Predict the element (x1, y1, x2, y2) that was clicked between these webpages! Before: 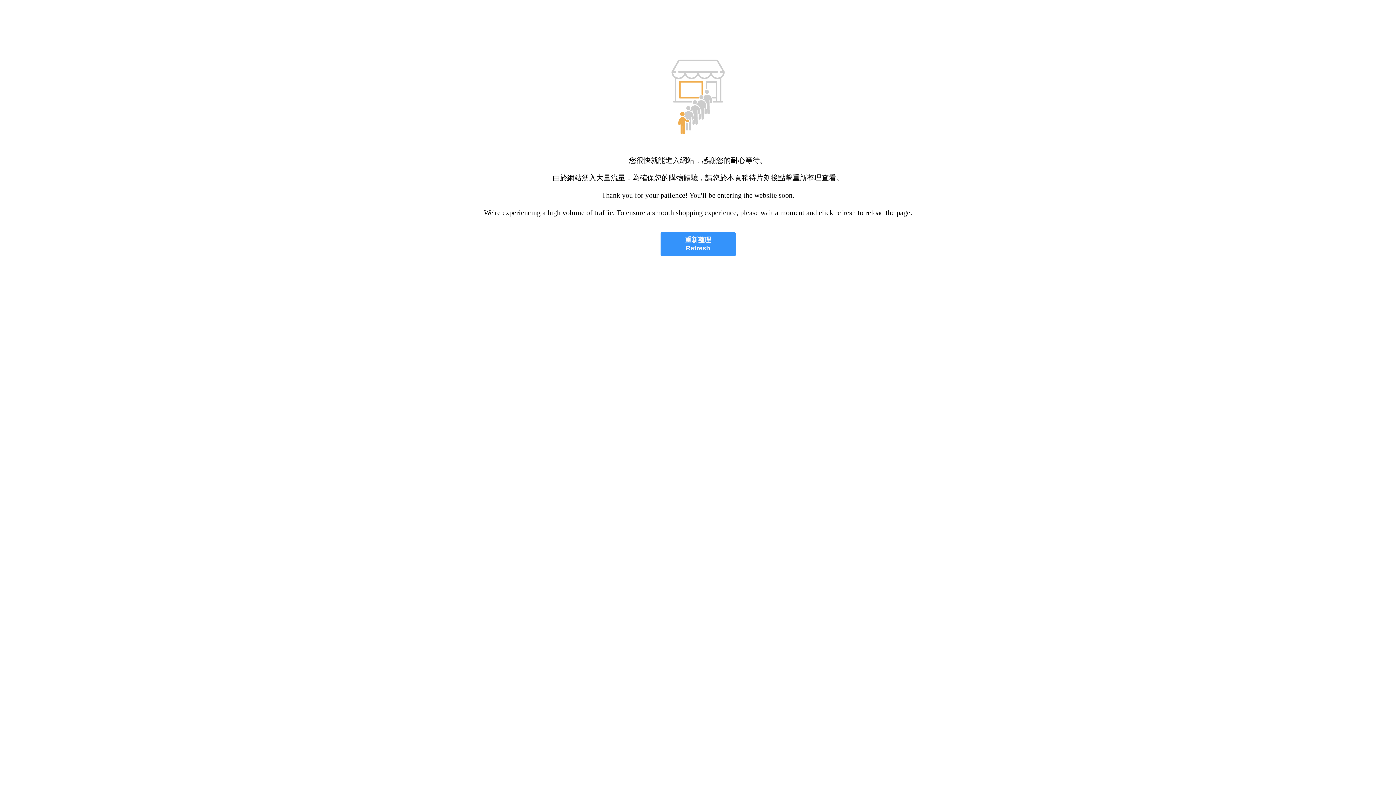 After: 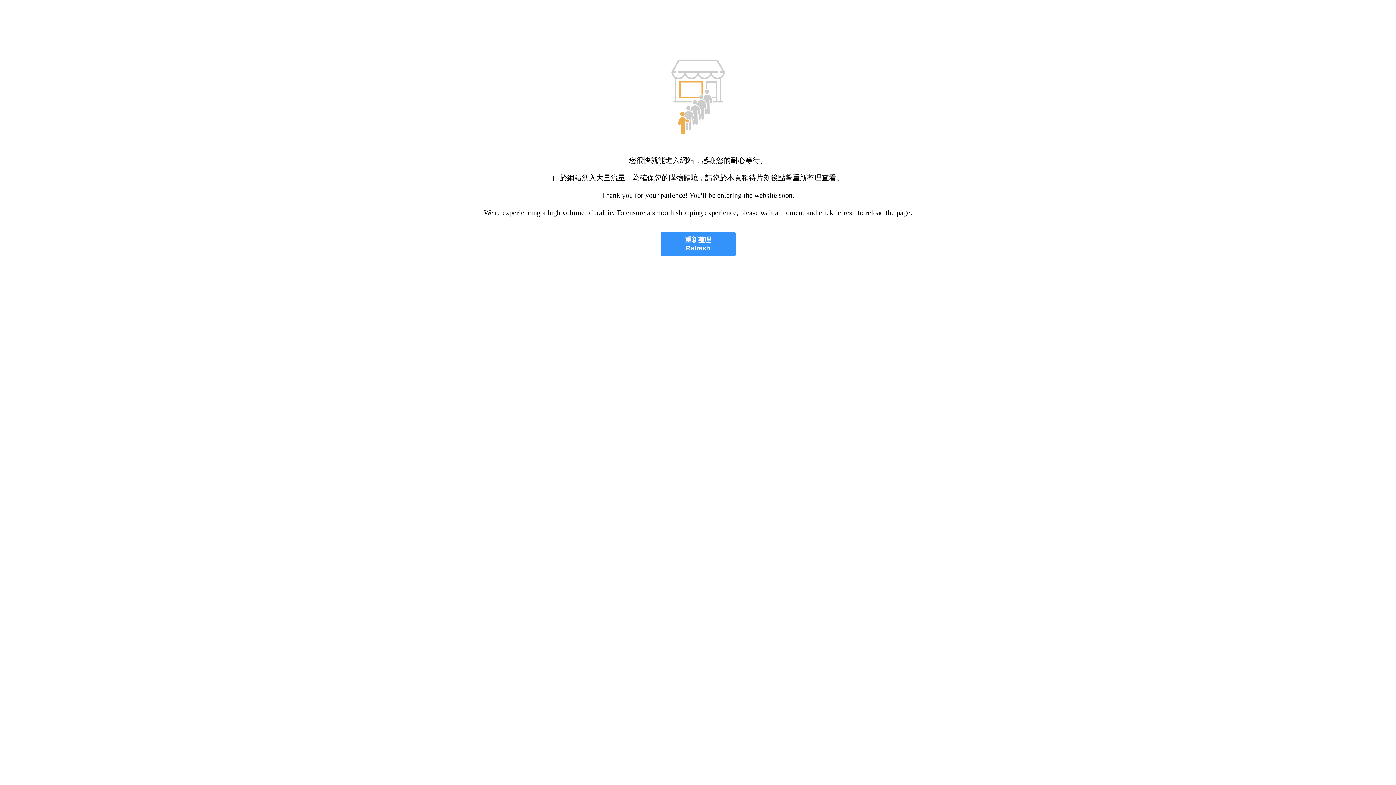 Action: bbox: (660, 232, 735, 256) label: 重新整理
Refresh